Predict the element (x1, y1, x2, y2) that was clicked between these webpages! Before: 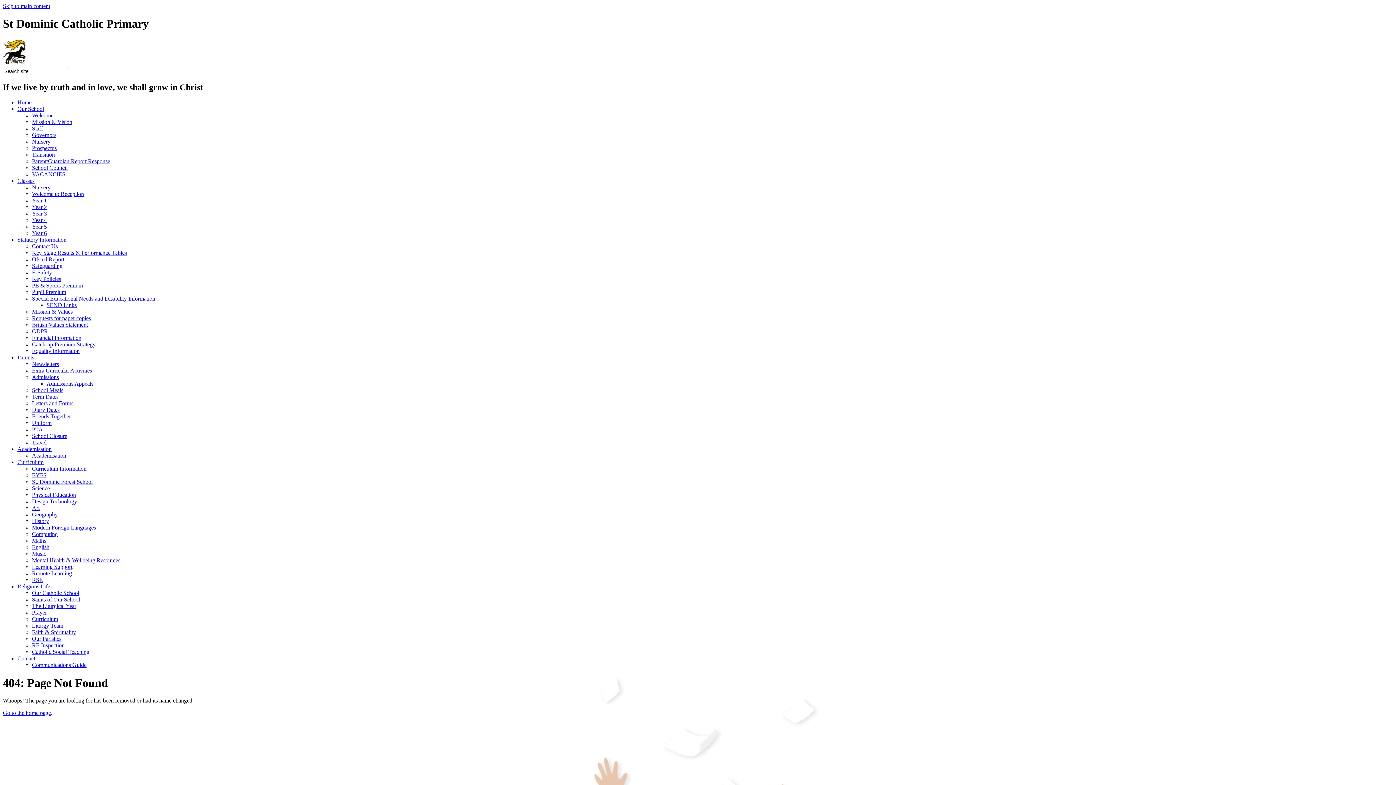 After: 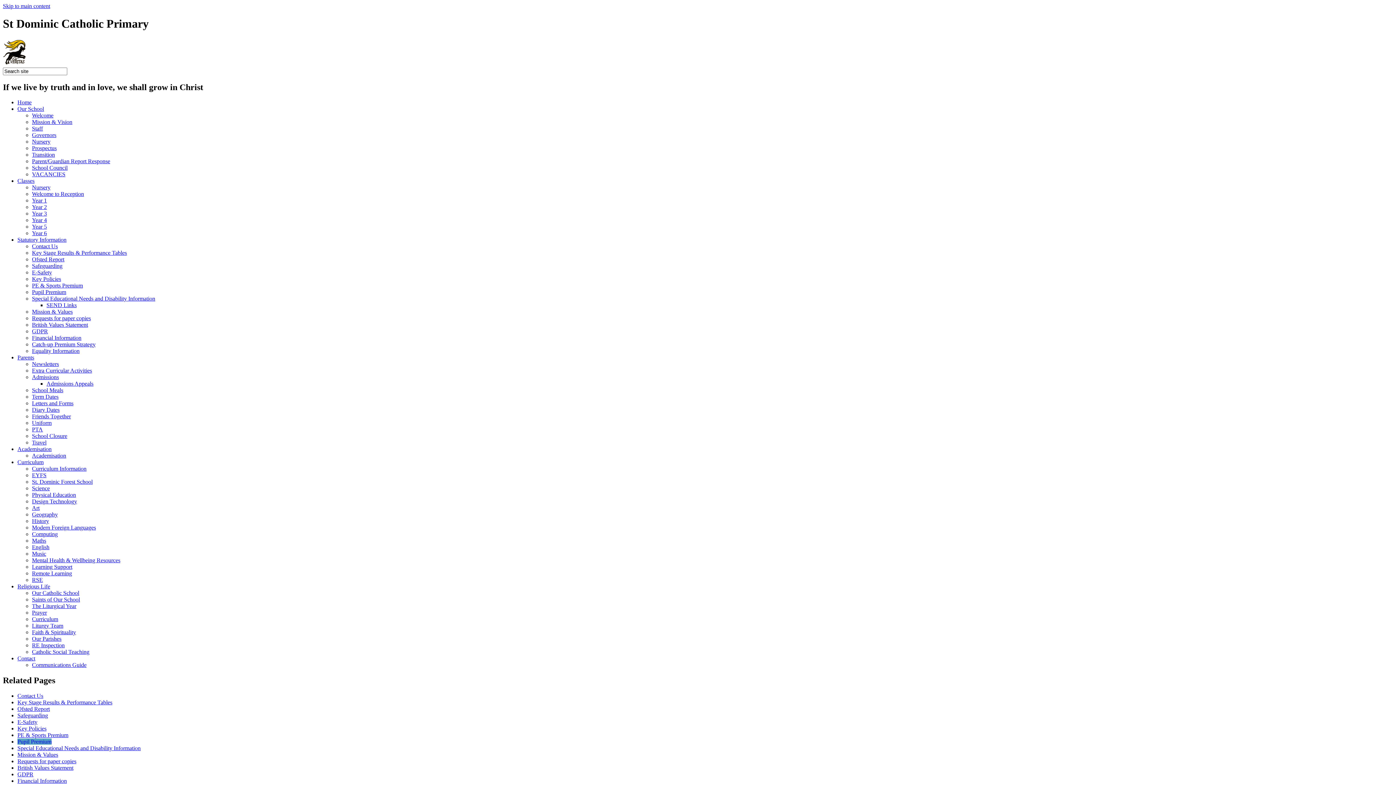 Action: bbox: (32, 289, 66, 295) label: Pupil Premium